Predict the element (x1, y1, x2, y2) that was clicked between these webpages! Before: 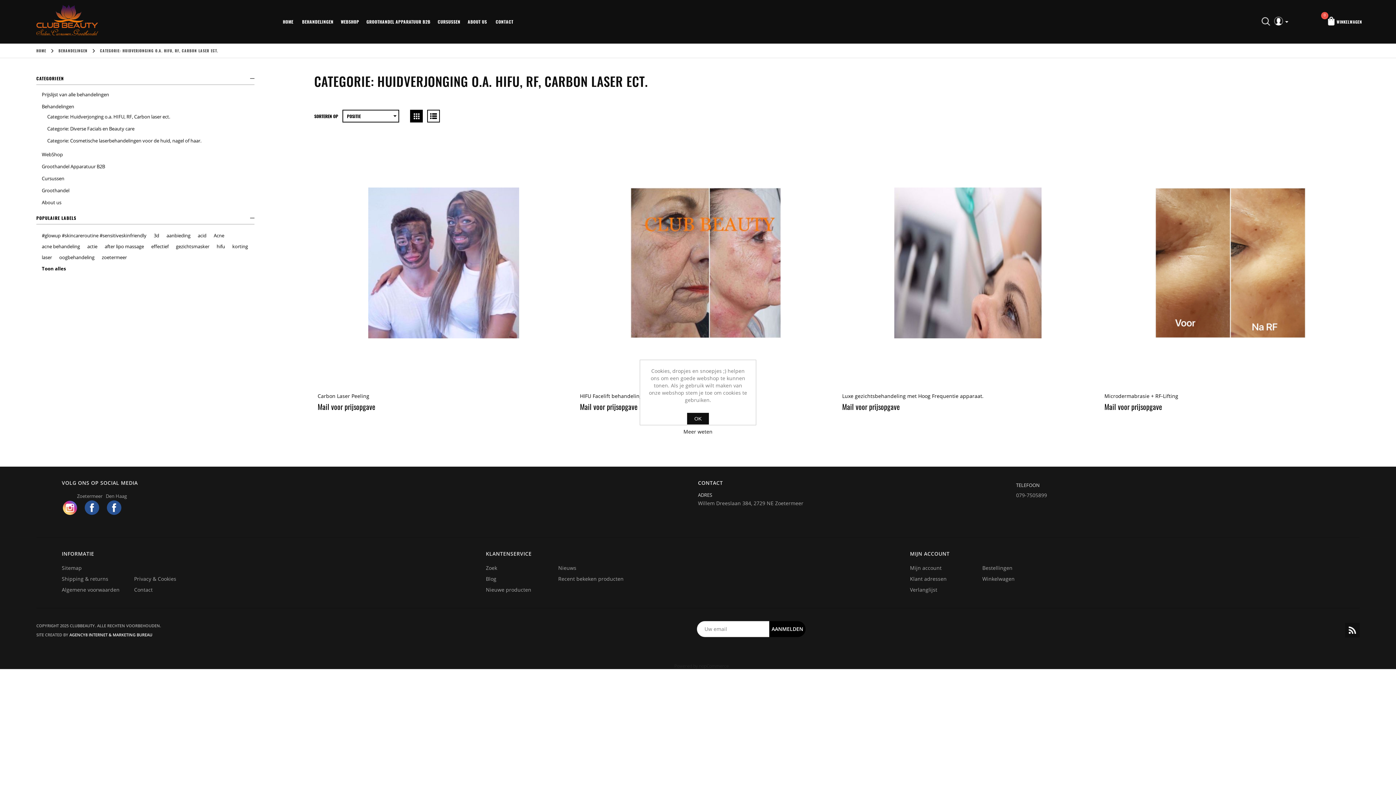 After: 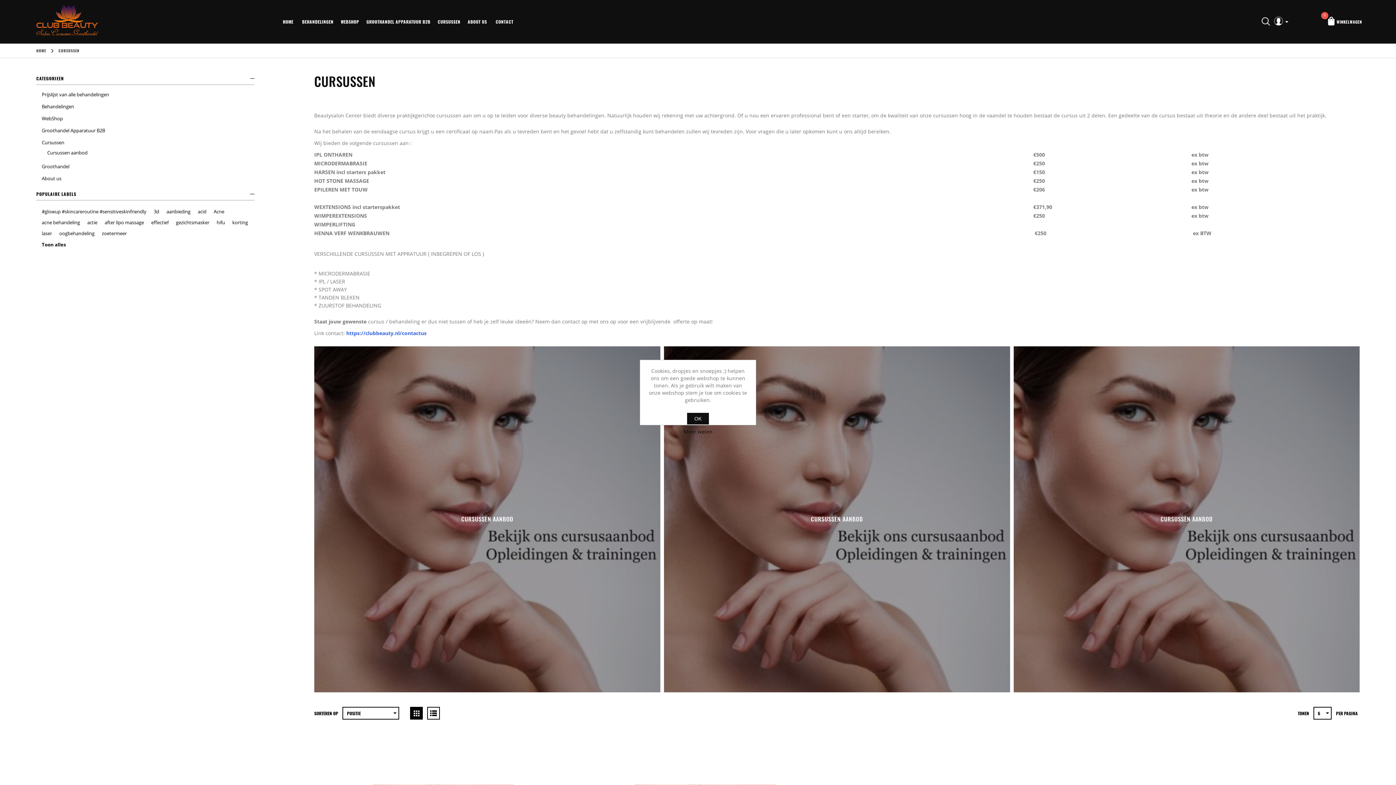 Action: label: CURSUSSEN bbox: (434, 9, 464, 34)